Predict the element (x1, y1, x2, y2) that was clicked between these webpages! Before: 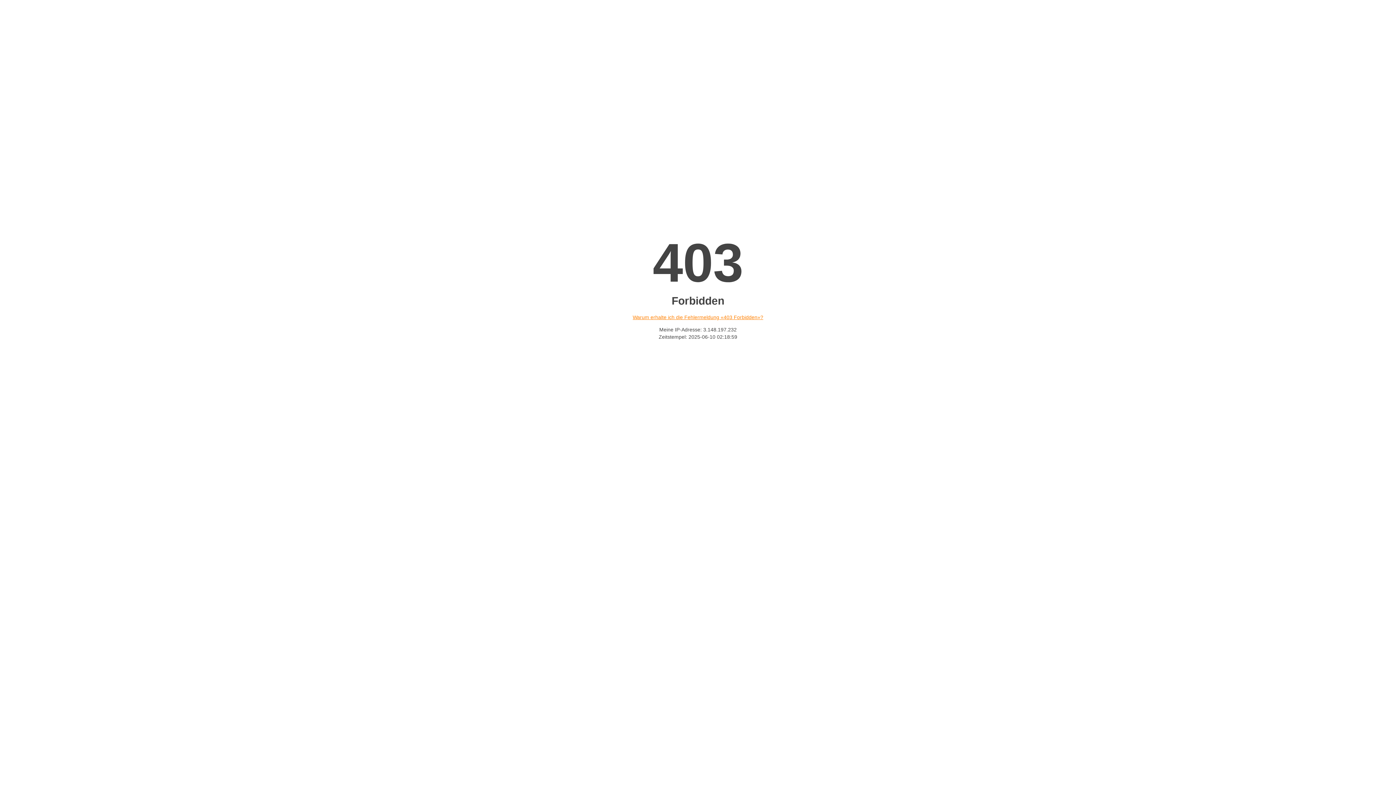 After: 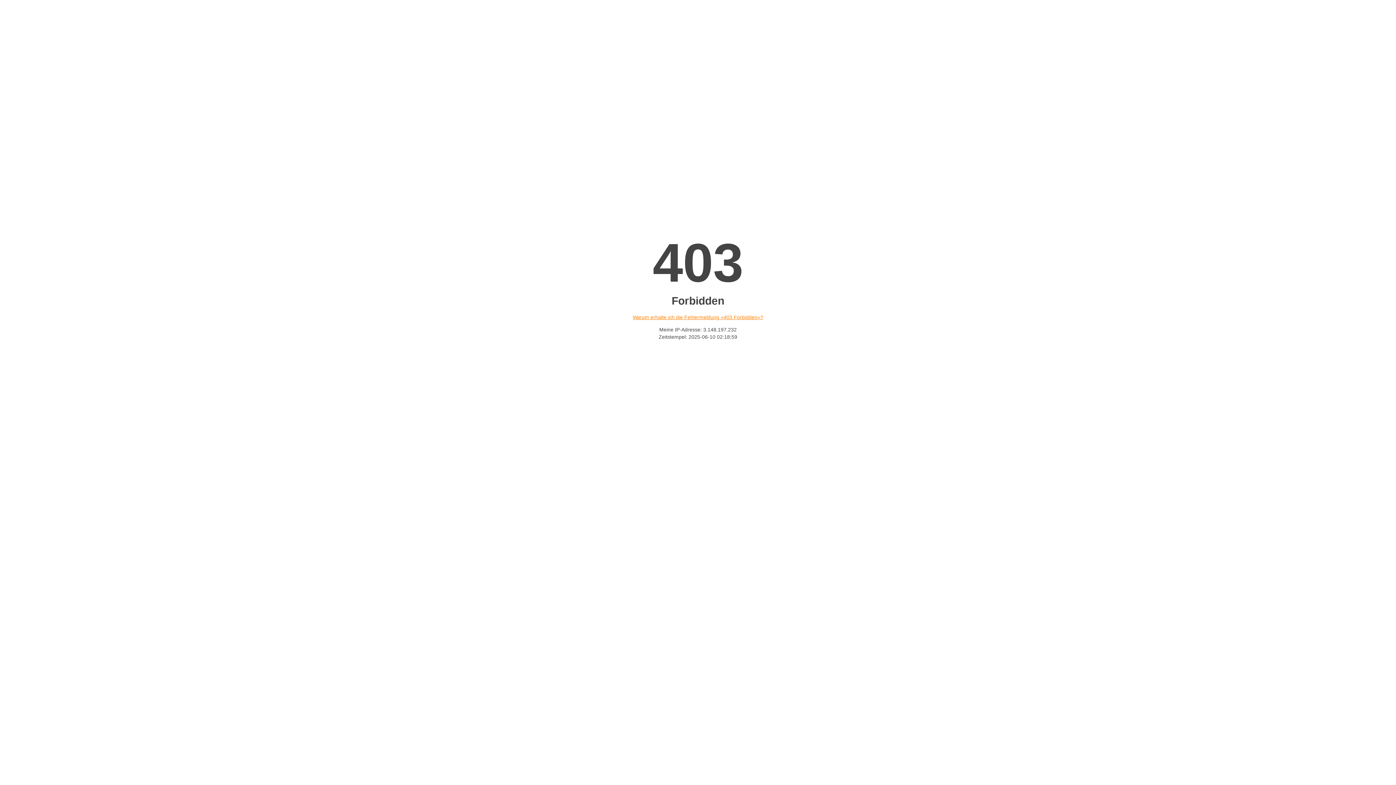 Action: label: Warum erhalte ich die Fehlermeldung «403 Forbidden»? bbox: (632, 314, 763, 320)